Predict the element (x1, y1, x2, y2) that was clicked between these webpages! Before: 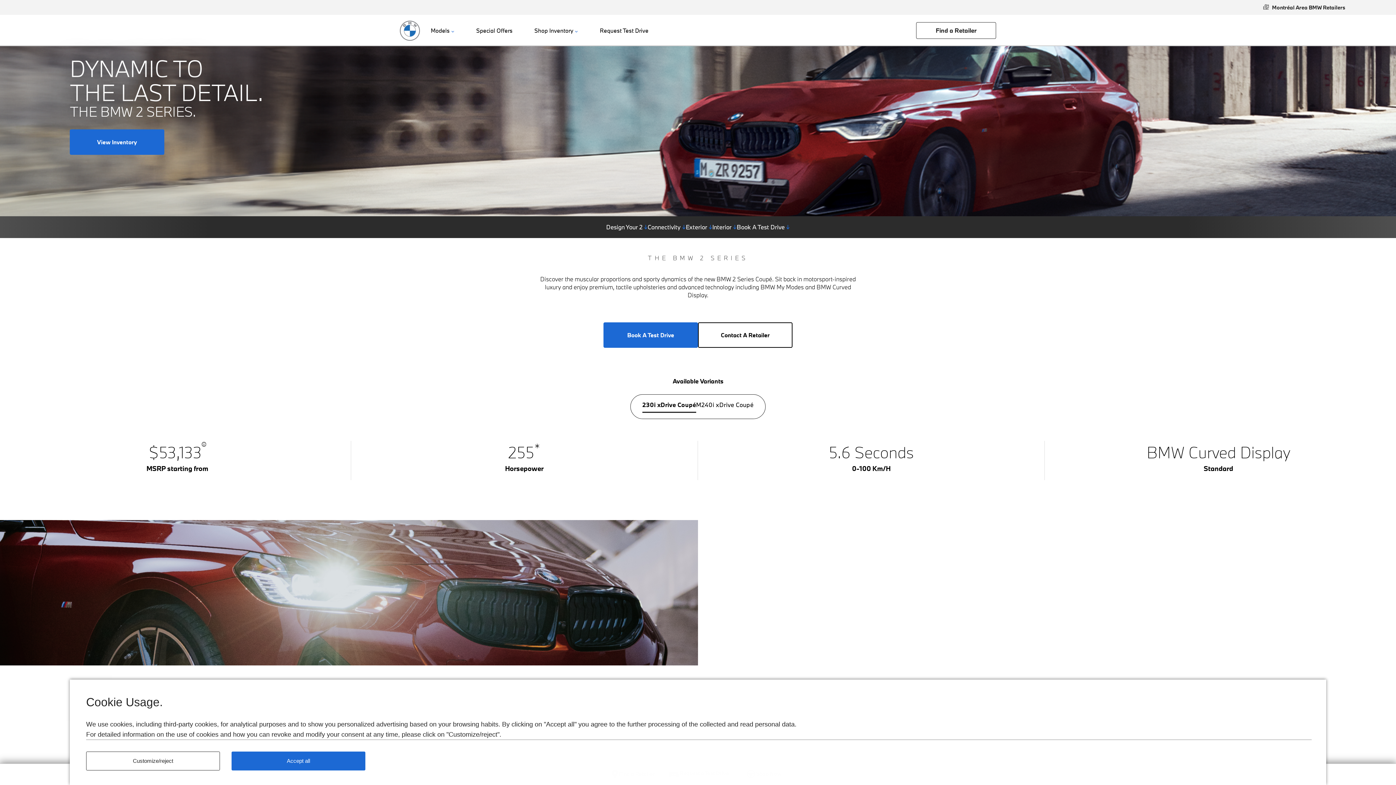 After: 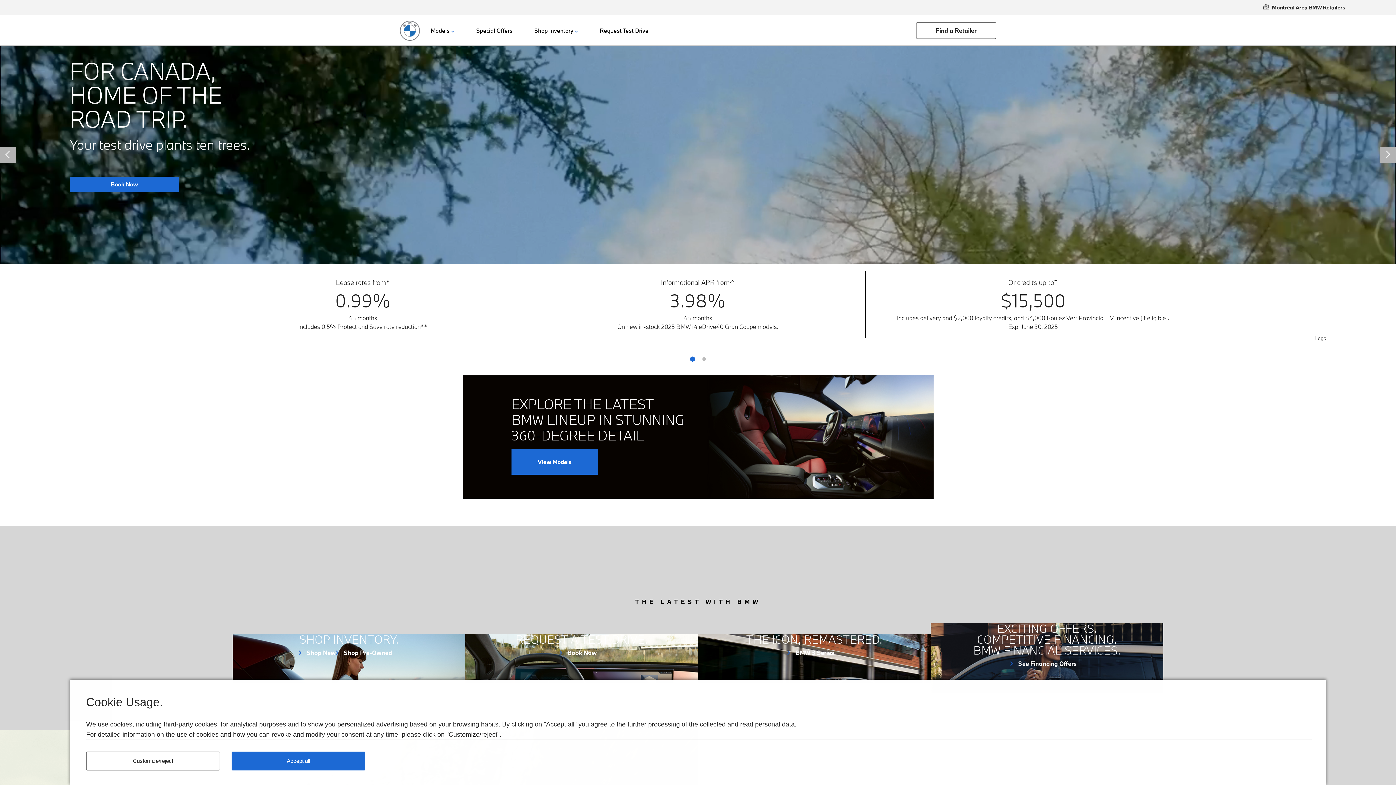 Action: bbox: (400, 26, 420, 33)